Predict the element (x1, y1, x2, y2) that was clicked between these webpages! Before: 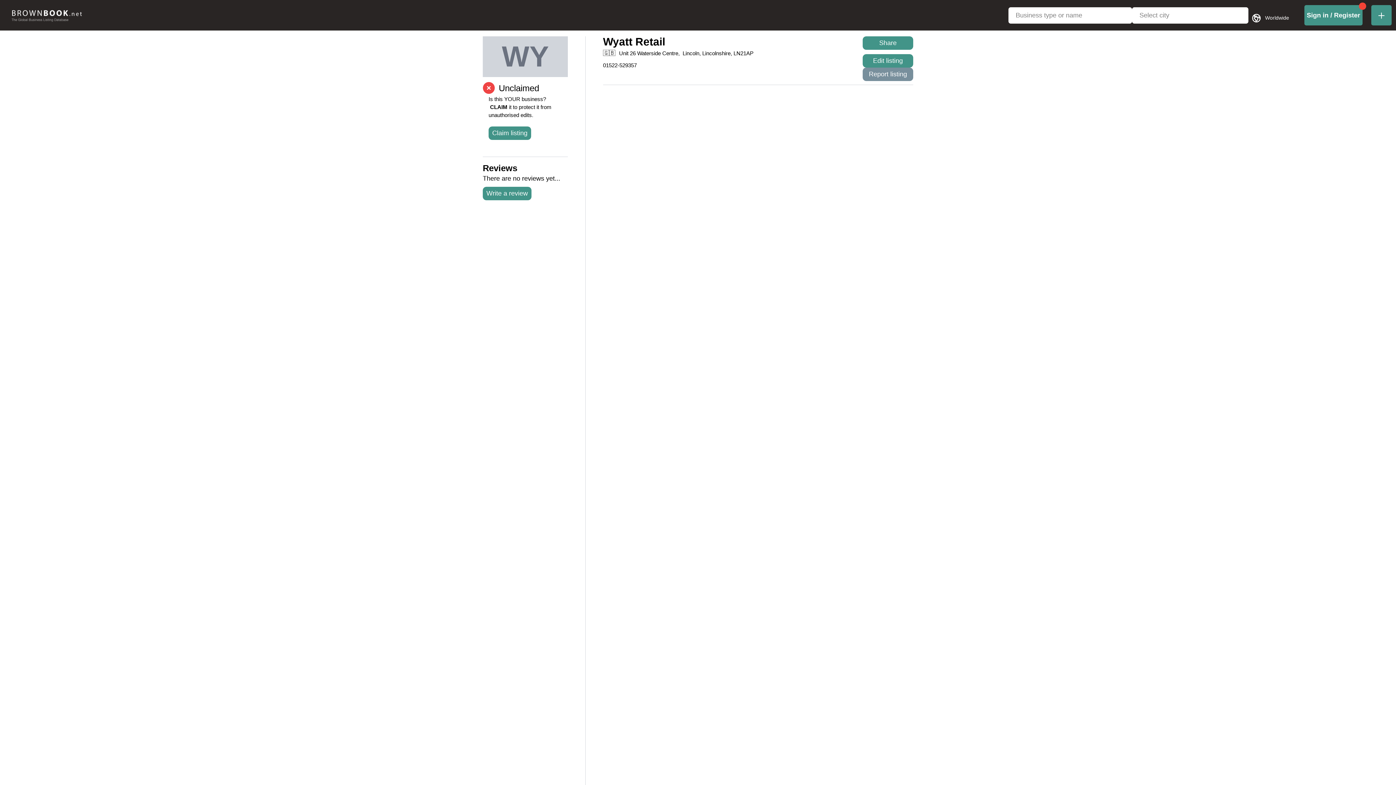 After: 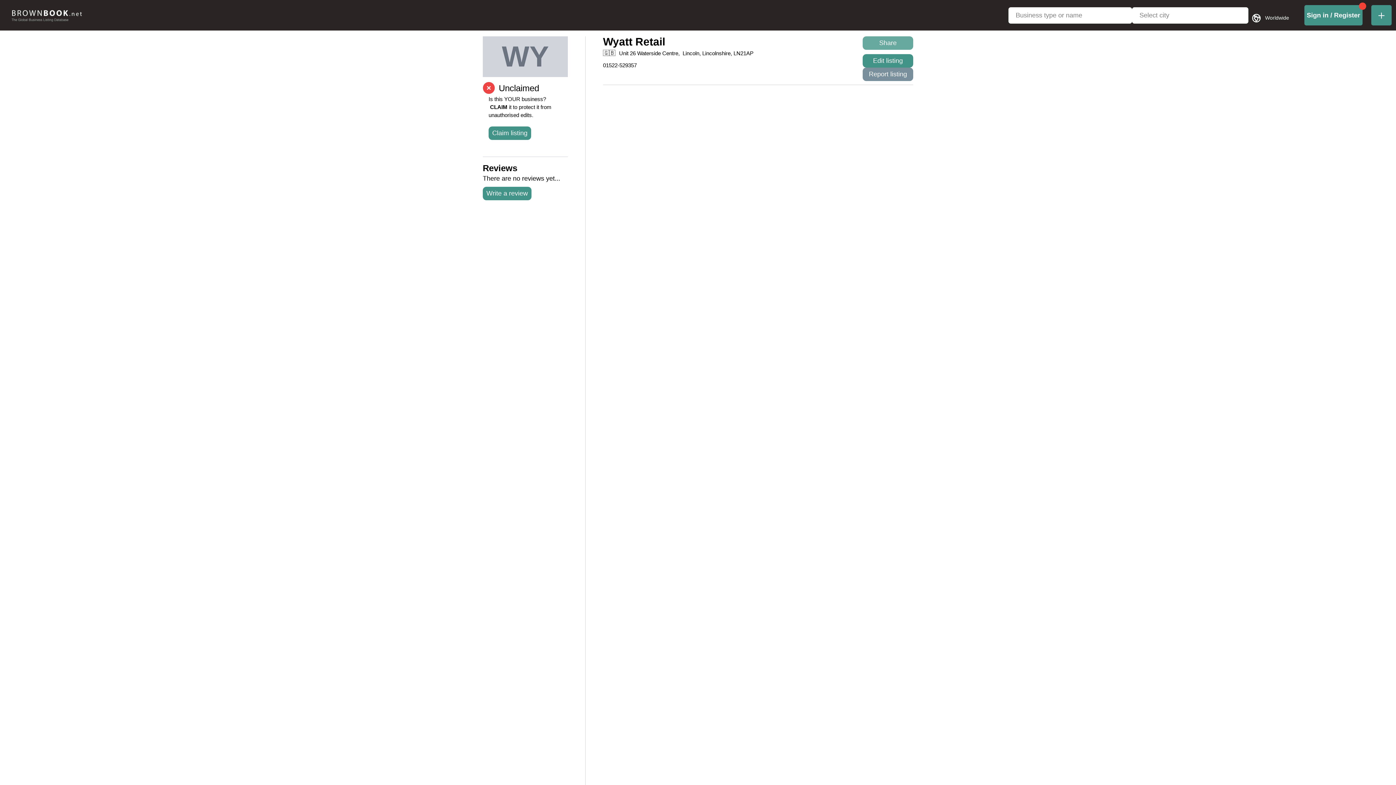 Action: bbox: (862, 36, 913, 49) label: Share